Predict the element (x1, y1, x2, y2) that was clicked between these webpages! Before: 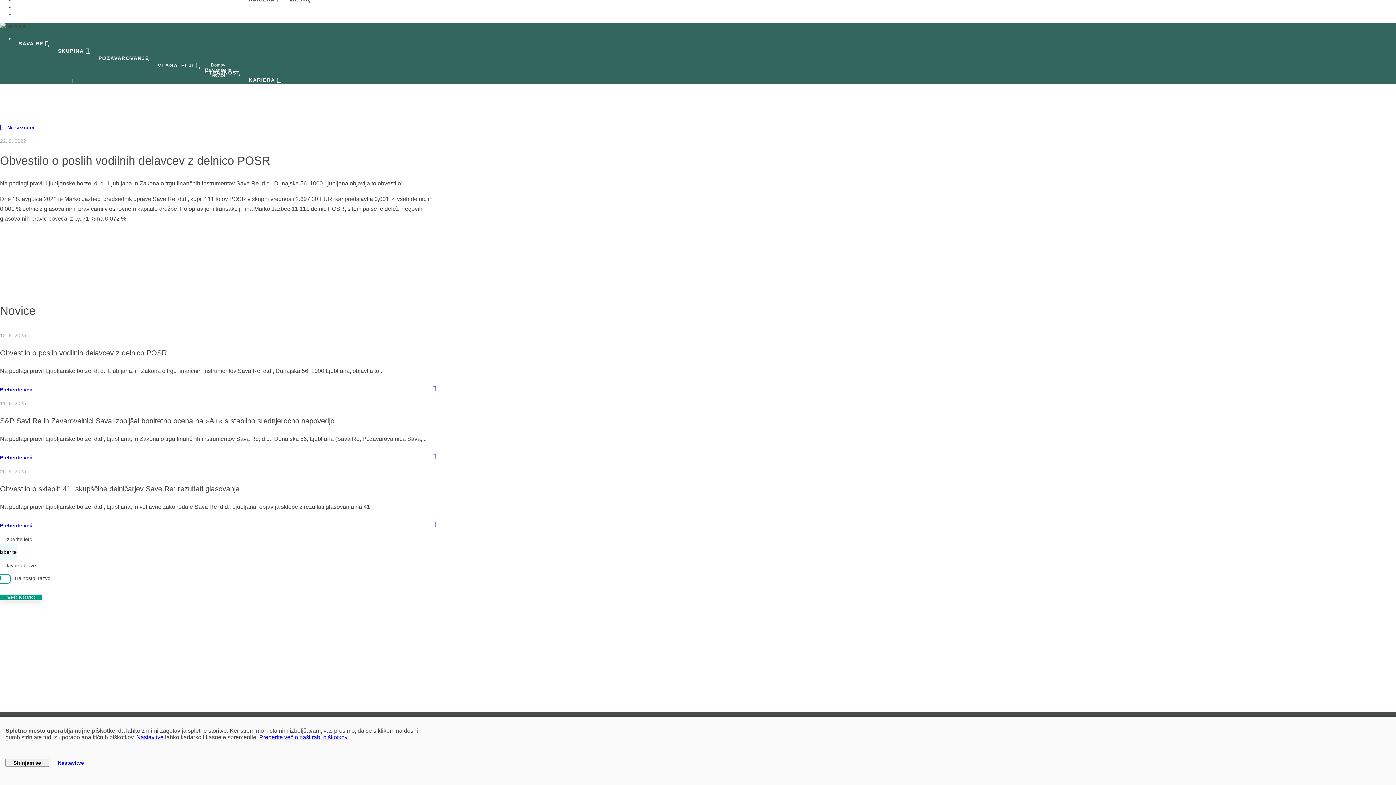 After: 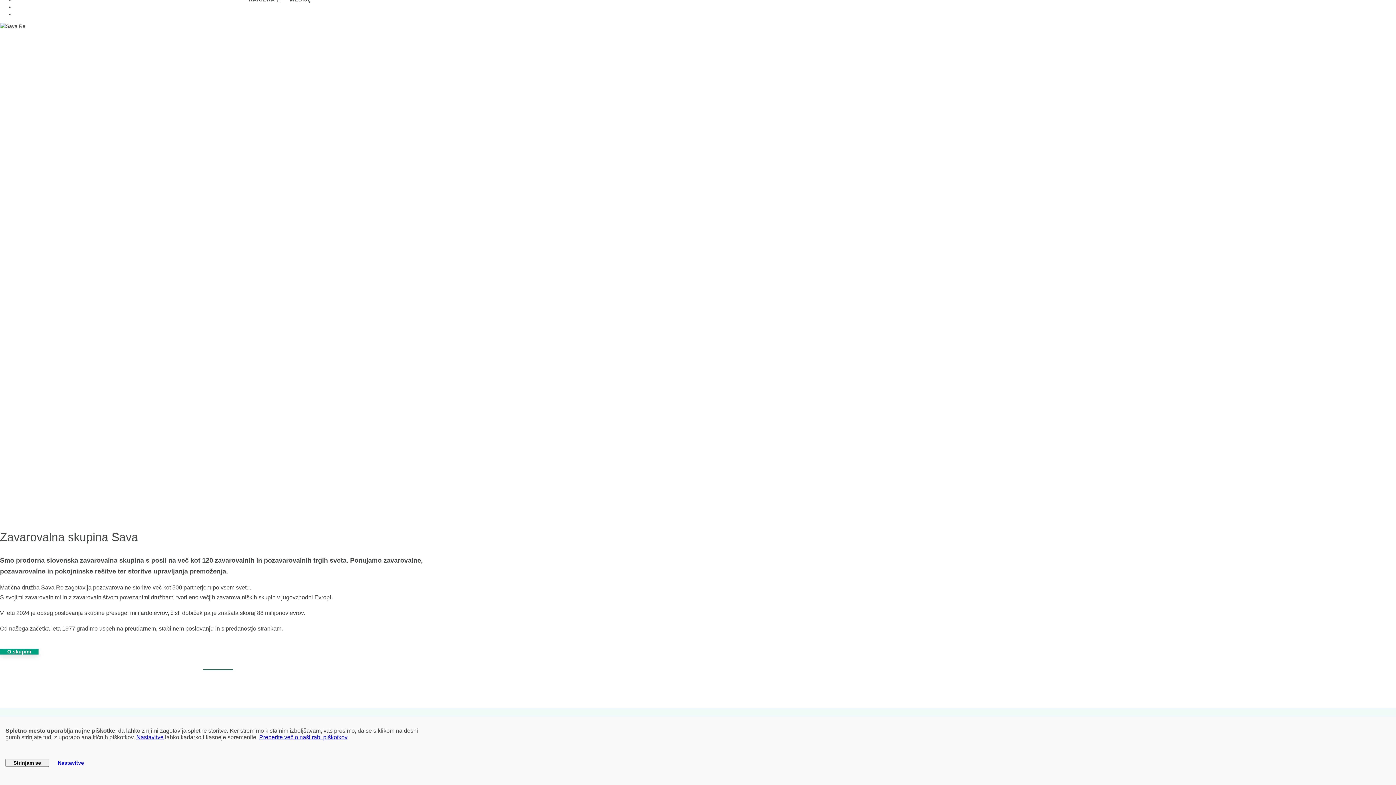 Action: bbox: (0, 22, 25, 29)